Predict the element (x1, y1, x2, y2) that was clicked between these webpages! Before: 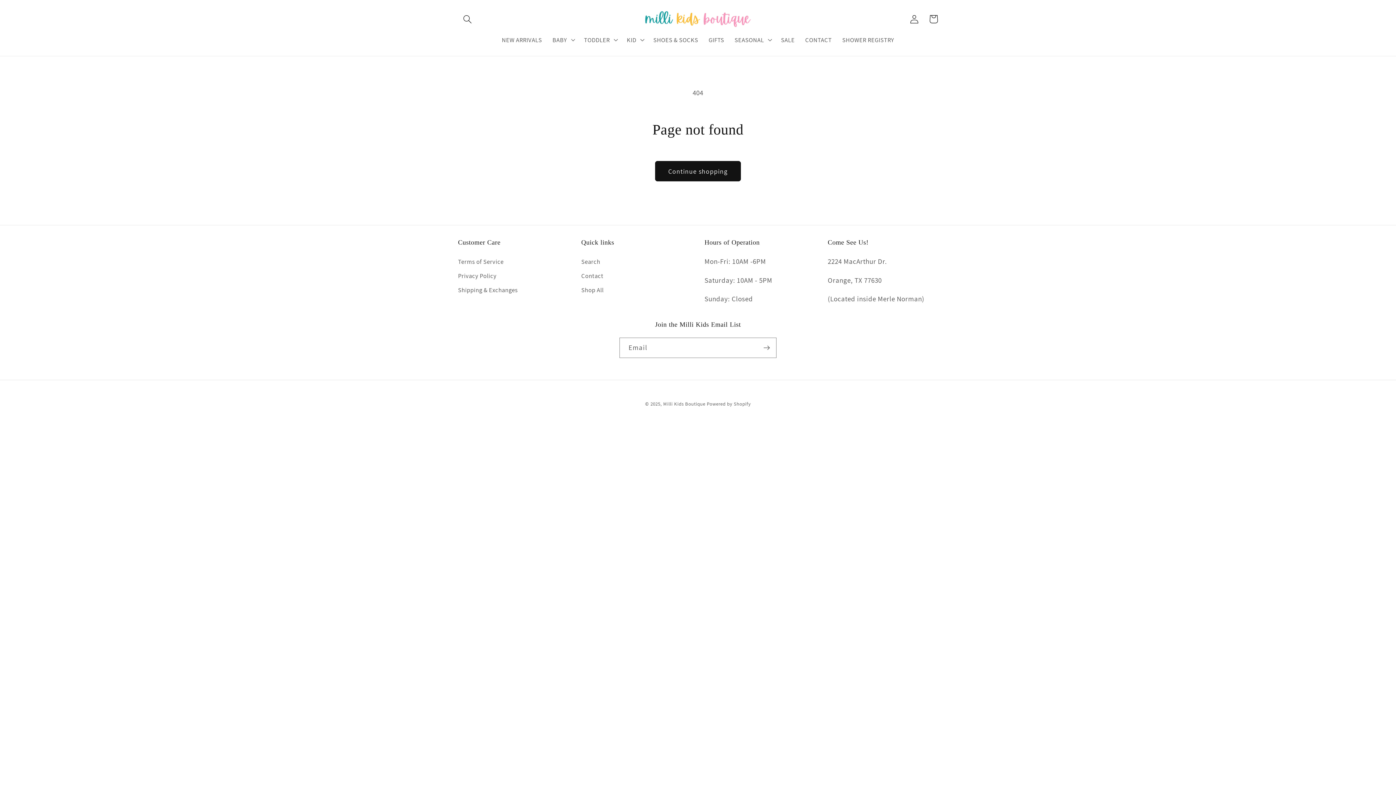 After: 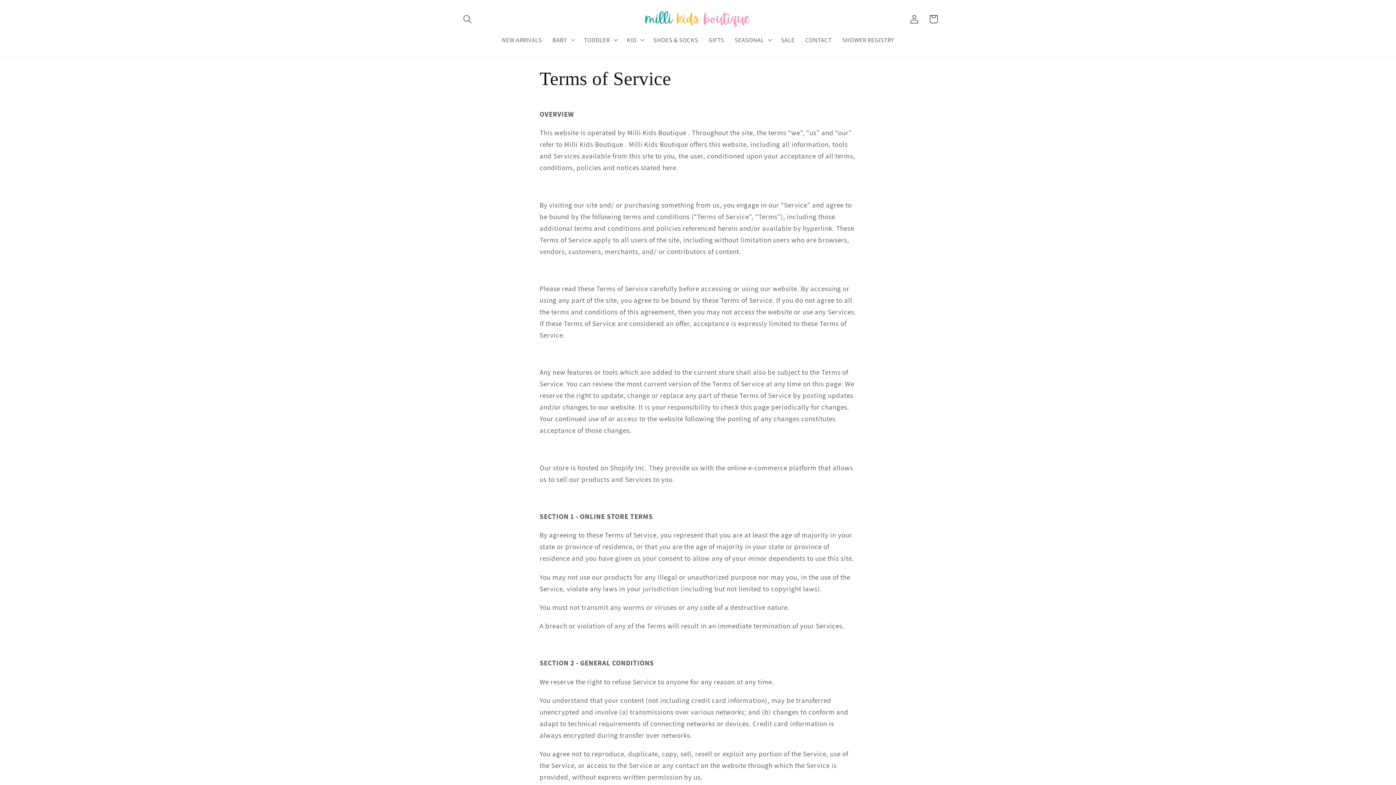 Action: label: Terms of Service bbox: (458, 257, 503, 269)